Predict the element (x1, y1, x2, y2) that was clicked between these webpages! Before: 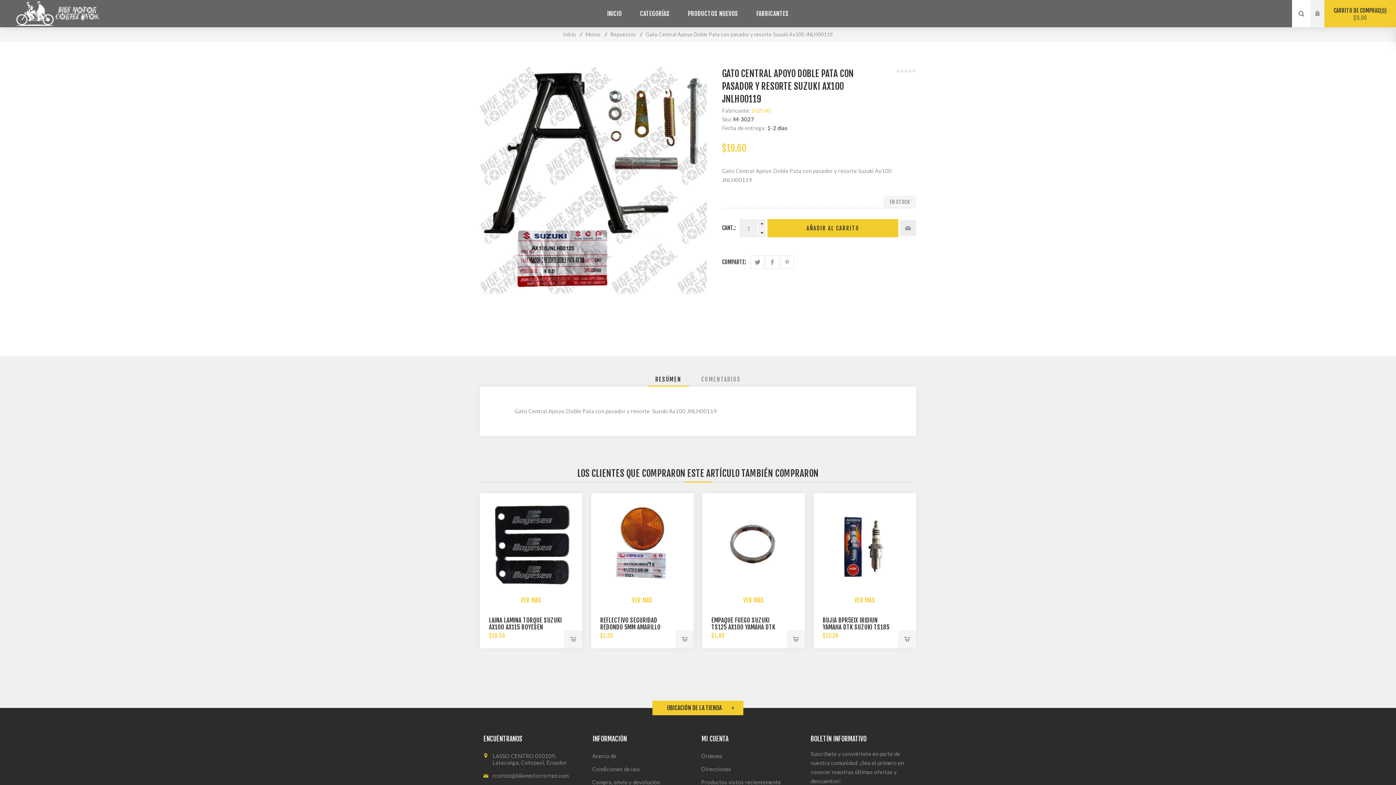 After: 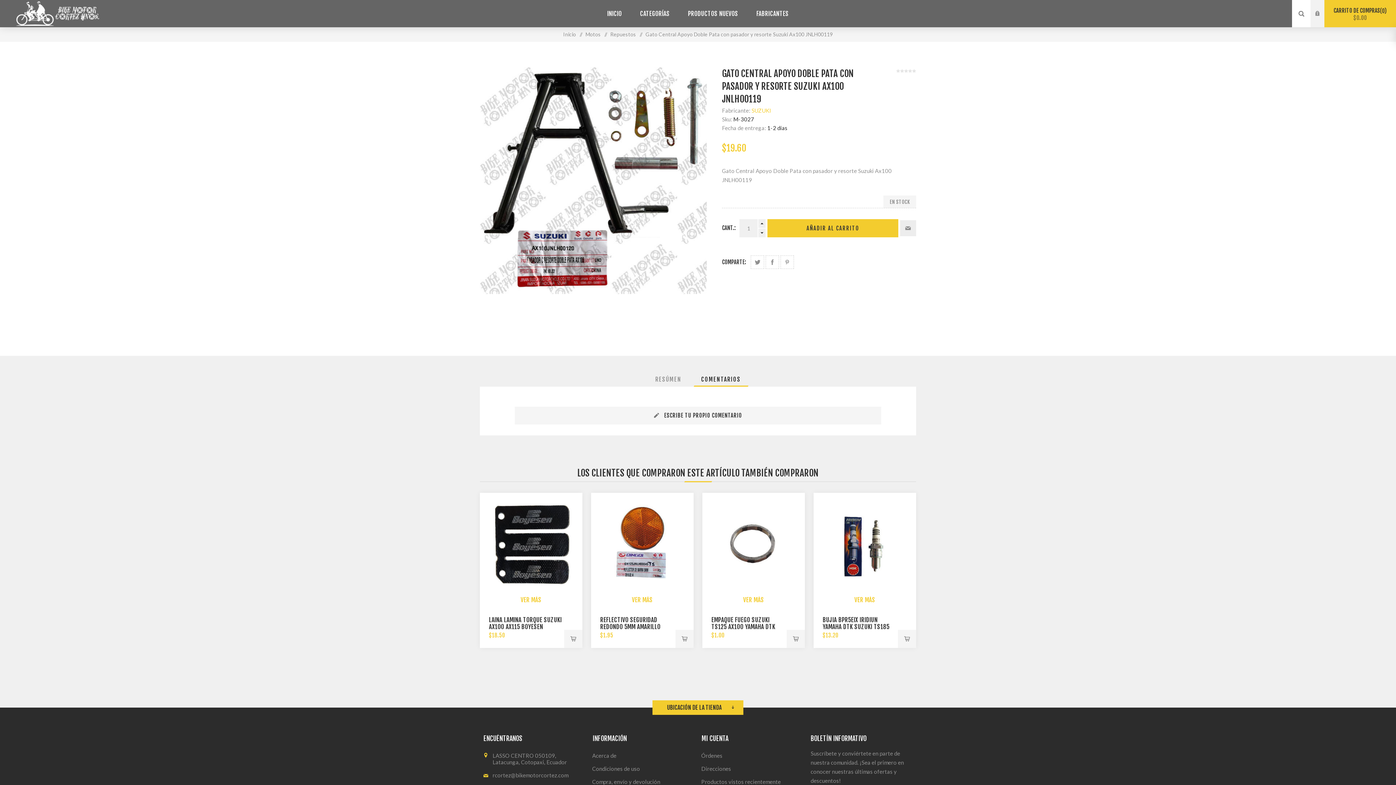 Action: bbox: (694, 372, 748, 386) label: COMENTARIOS